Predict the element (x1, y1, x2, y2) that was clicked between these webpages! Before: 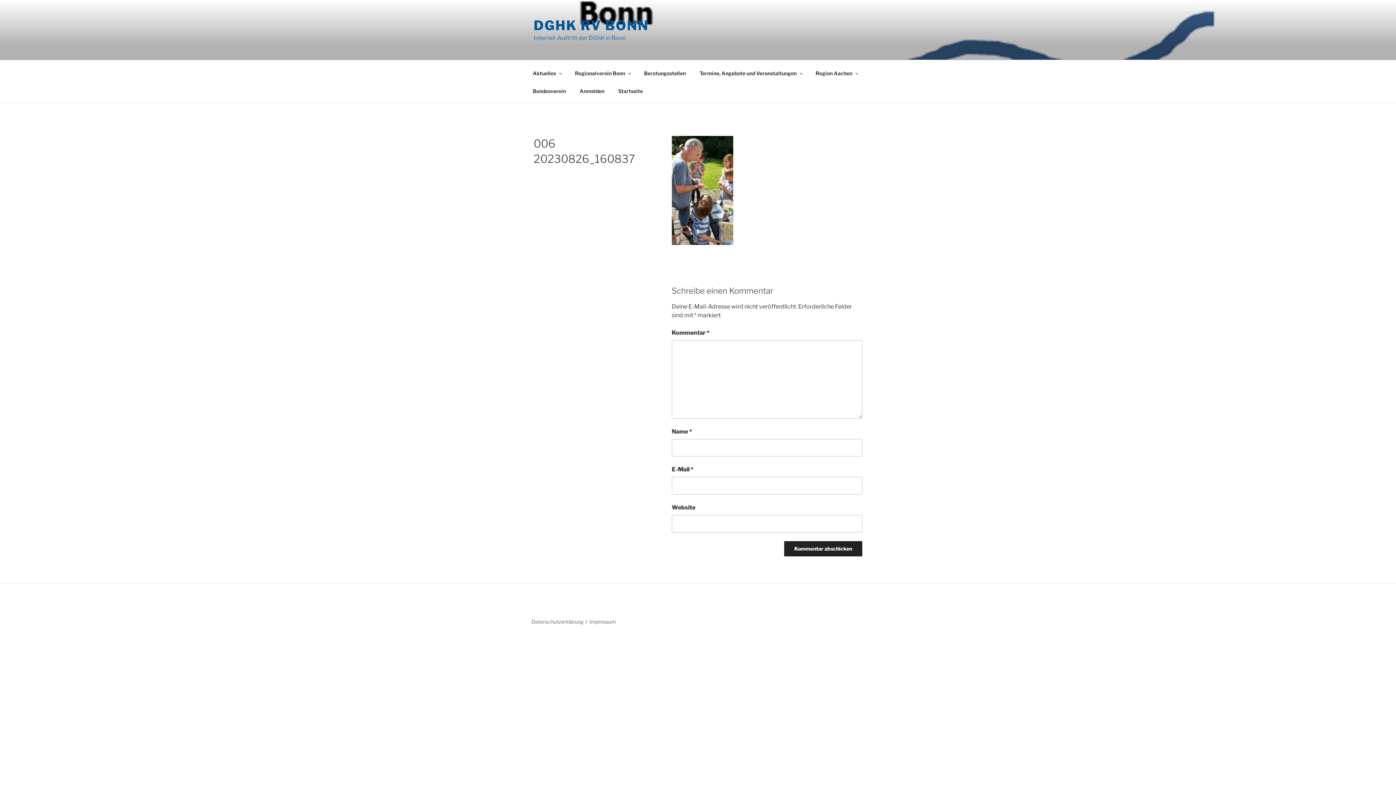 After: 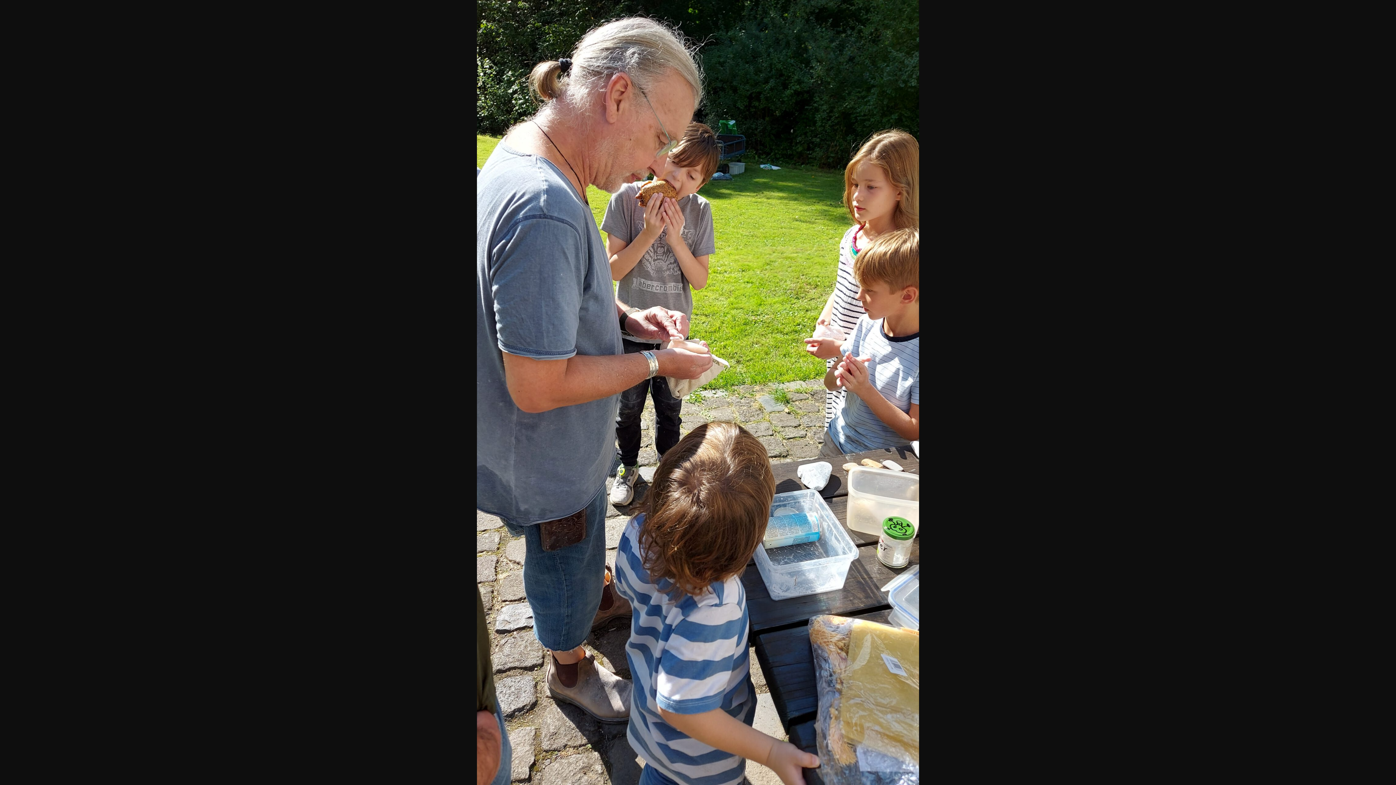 Action: bbox: (671, 239, 733, 246)